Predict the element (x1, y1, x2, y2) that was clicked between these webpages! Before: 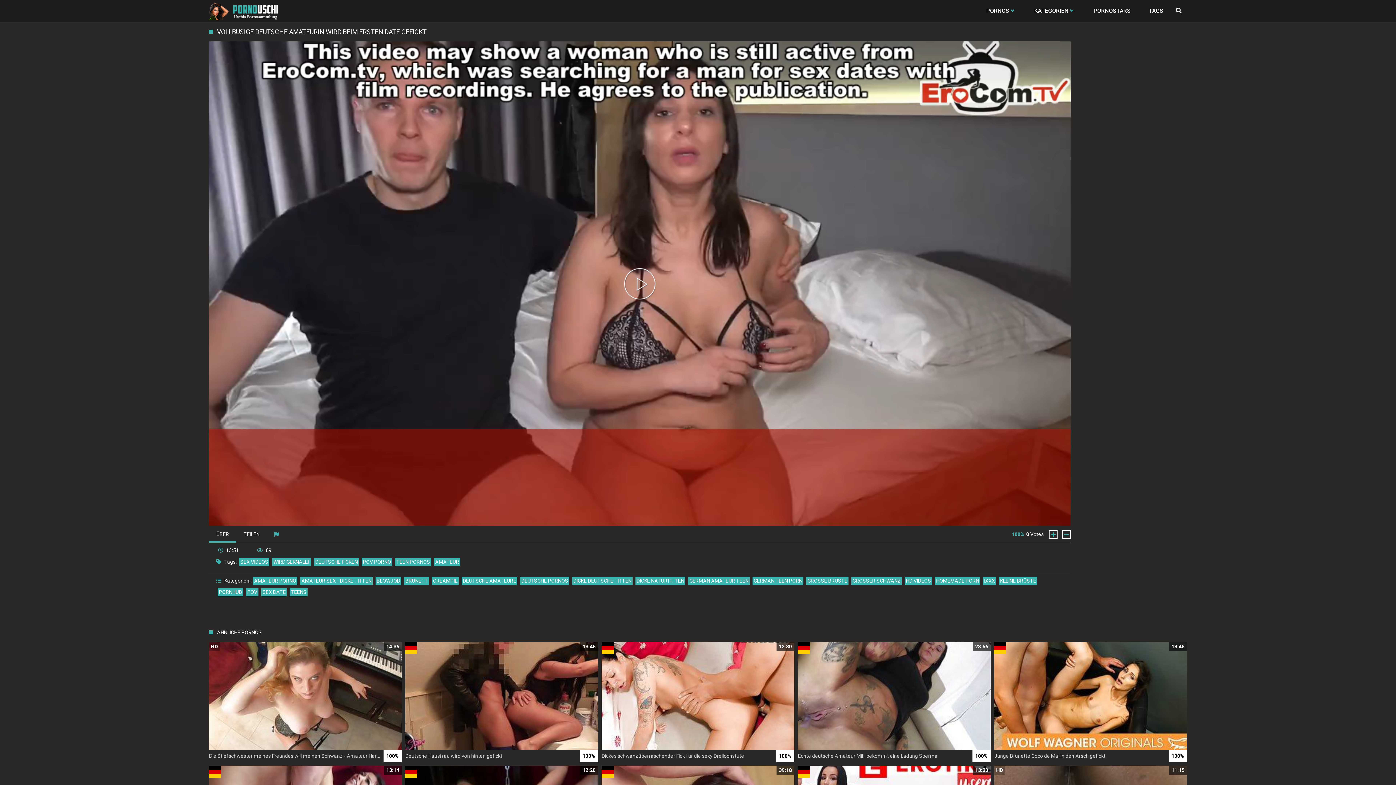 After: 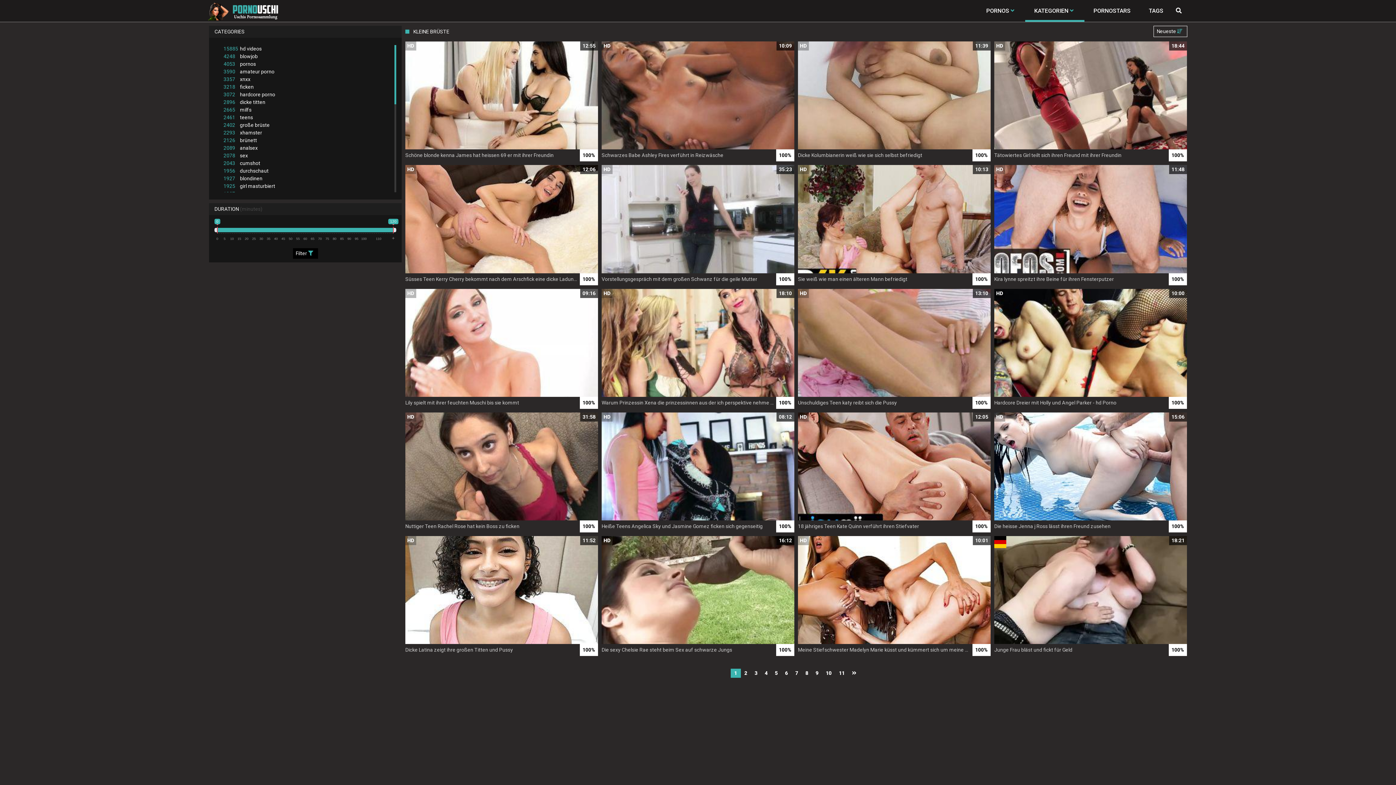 Action: bbox: (999, 577, 1037, 585) label: KLEINE BRÜSTE